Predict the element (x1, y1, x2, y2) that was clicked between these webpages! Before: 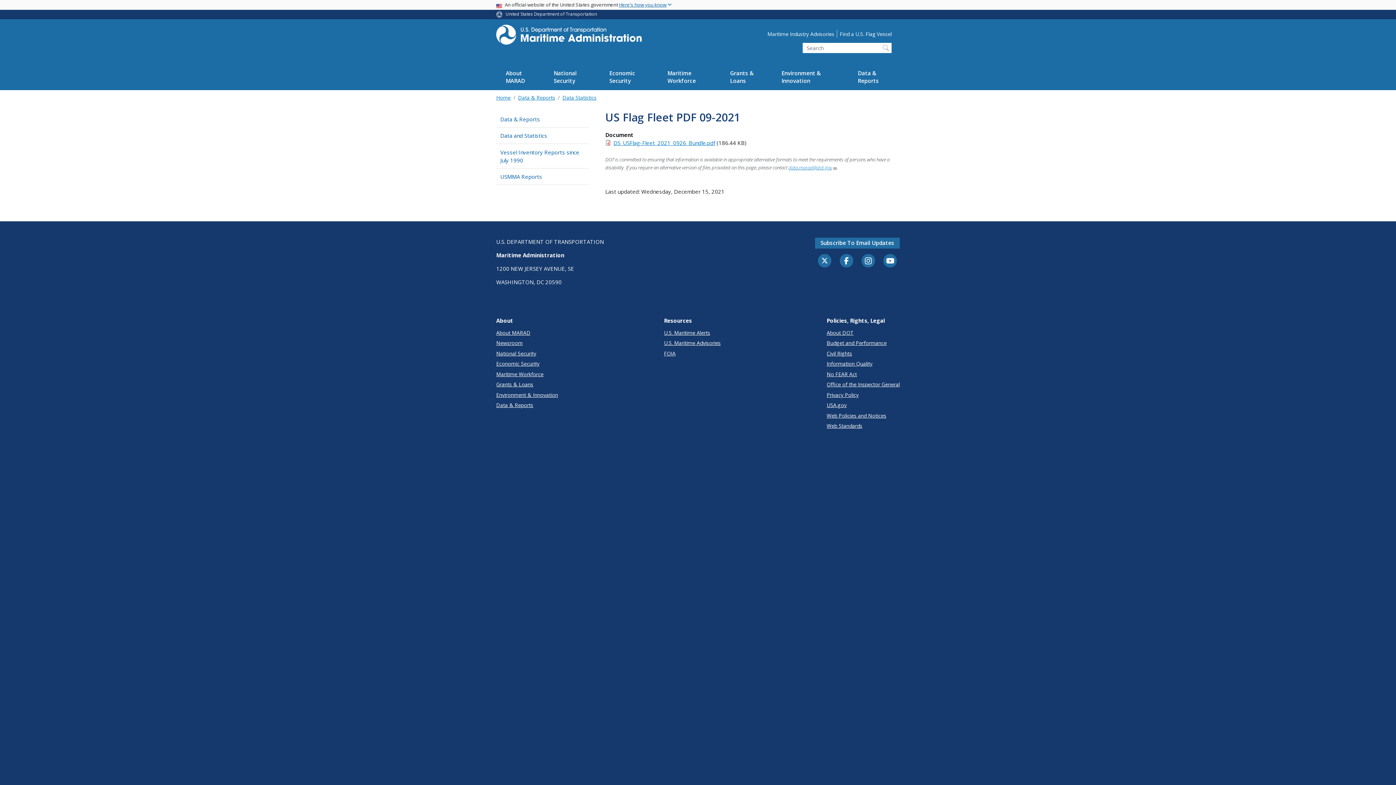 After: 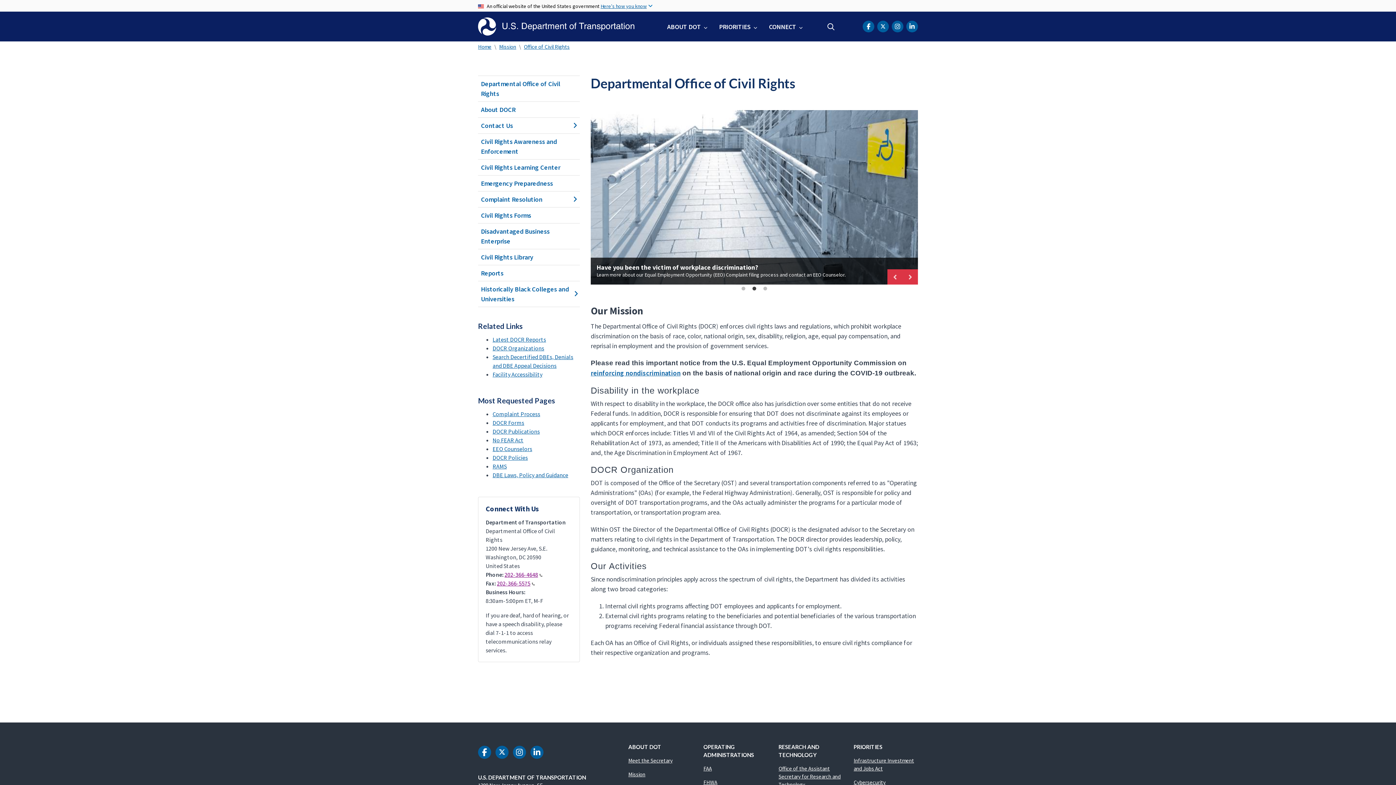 Action: bbox: (826, 349, 900, 357) label: Civil Rights